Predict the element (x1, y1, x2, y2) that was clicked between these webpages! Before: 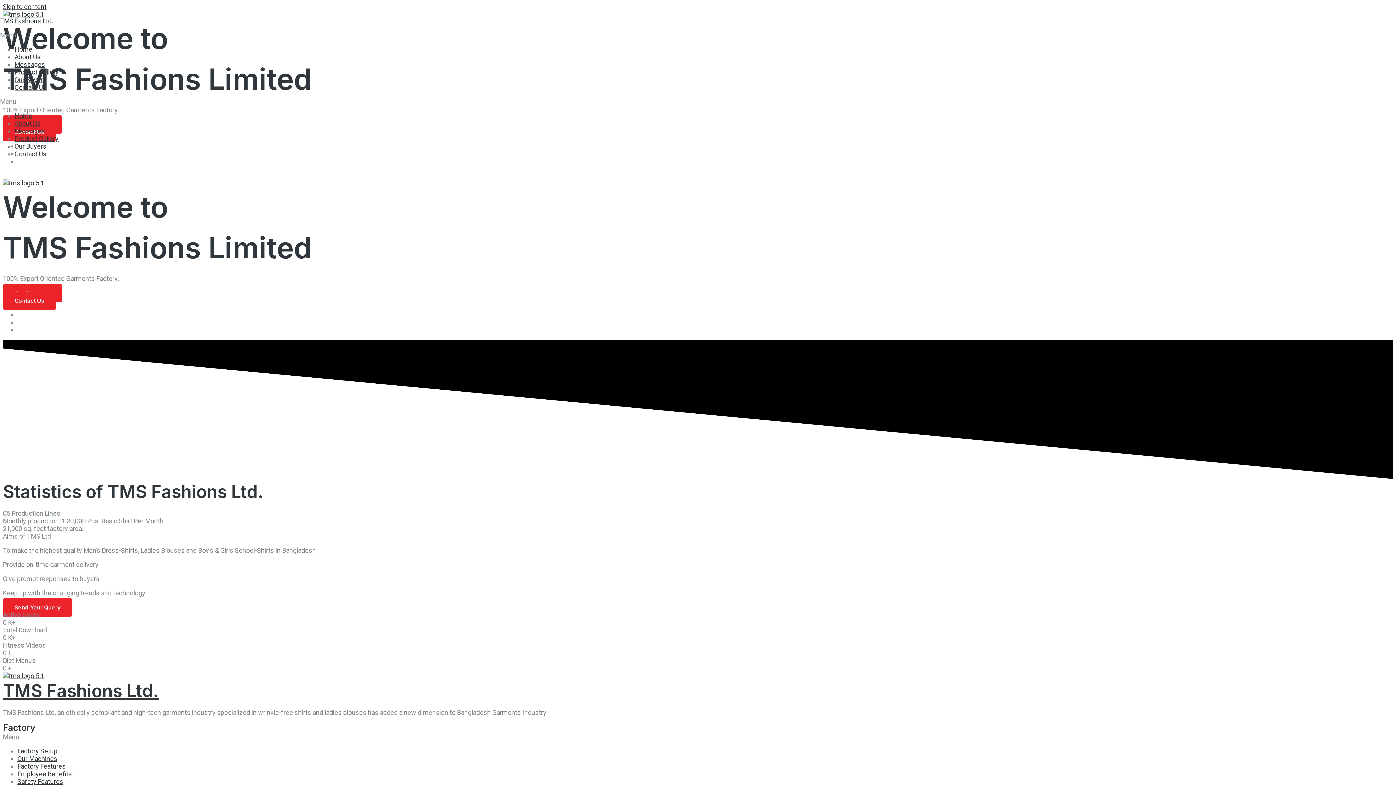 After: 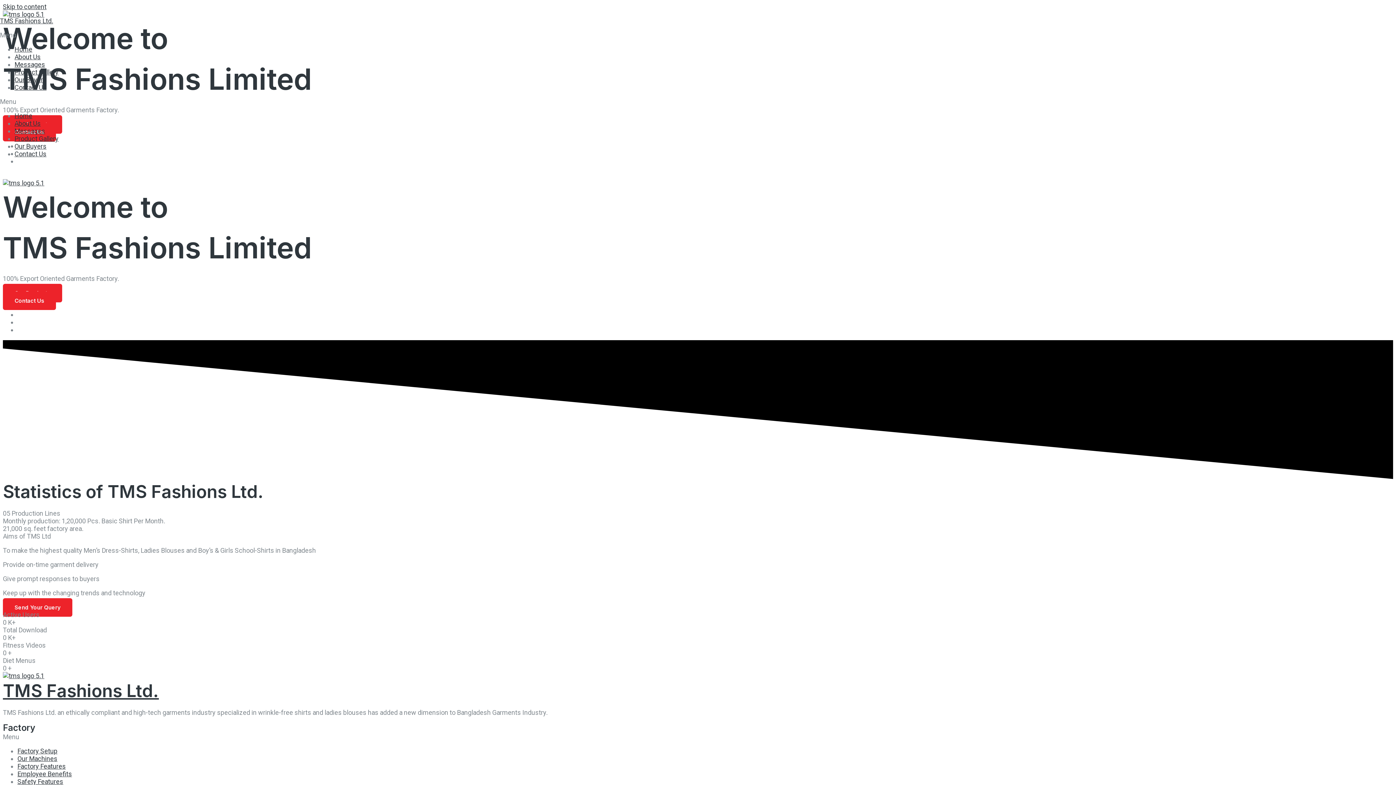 Action: label: Menu bbox: (0, 31, 1396, 38)